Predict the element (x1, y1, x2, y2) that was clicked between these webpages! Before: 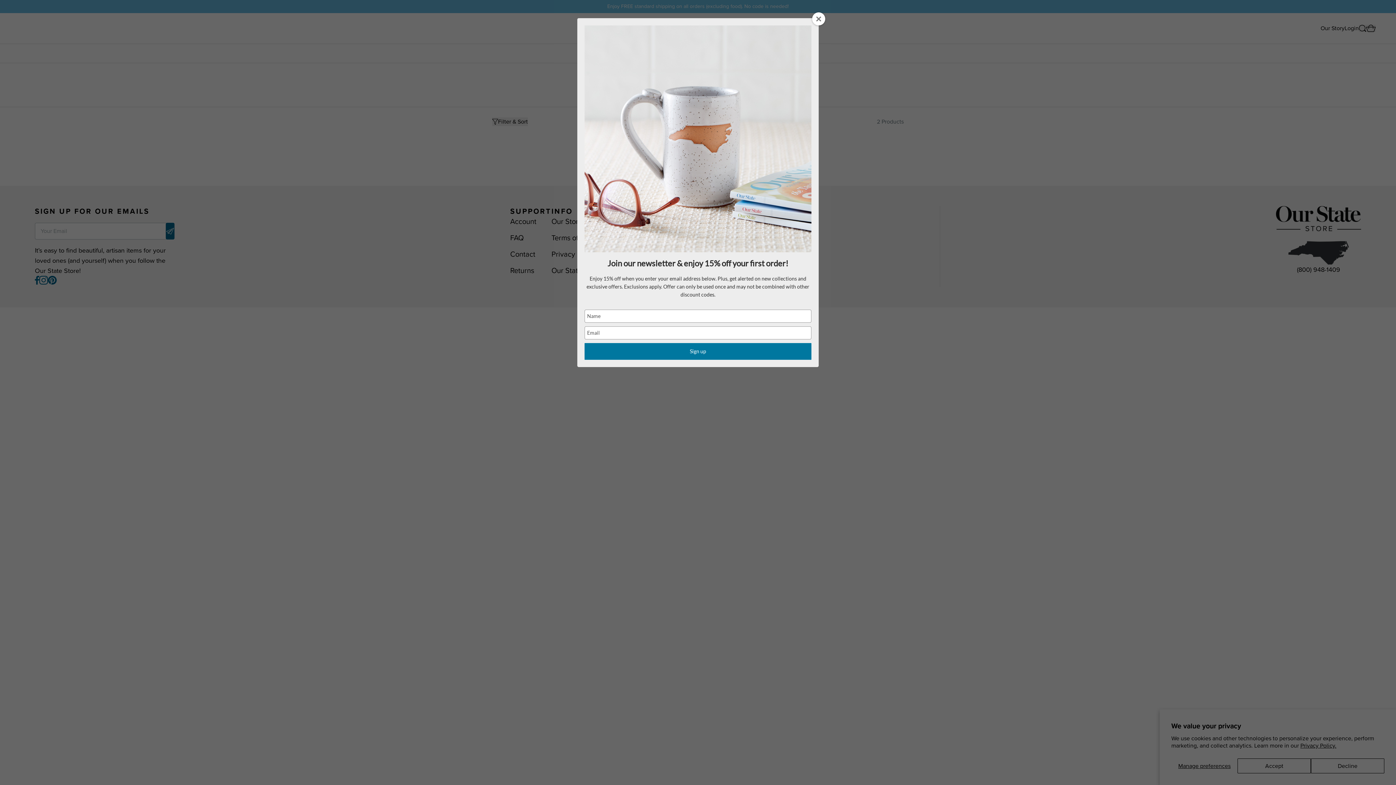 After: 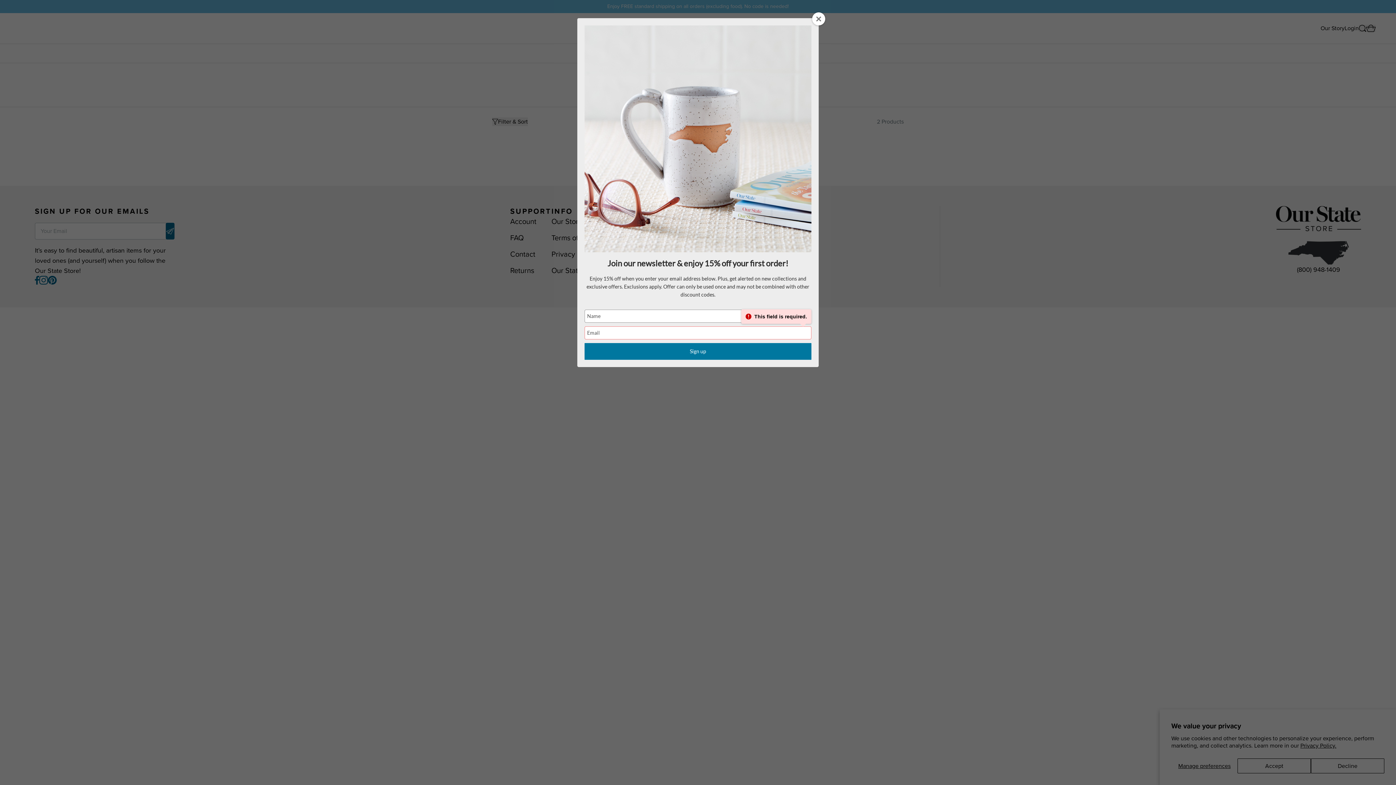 Action: bbox: (584, 343, 811, 360) label: Sign up